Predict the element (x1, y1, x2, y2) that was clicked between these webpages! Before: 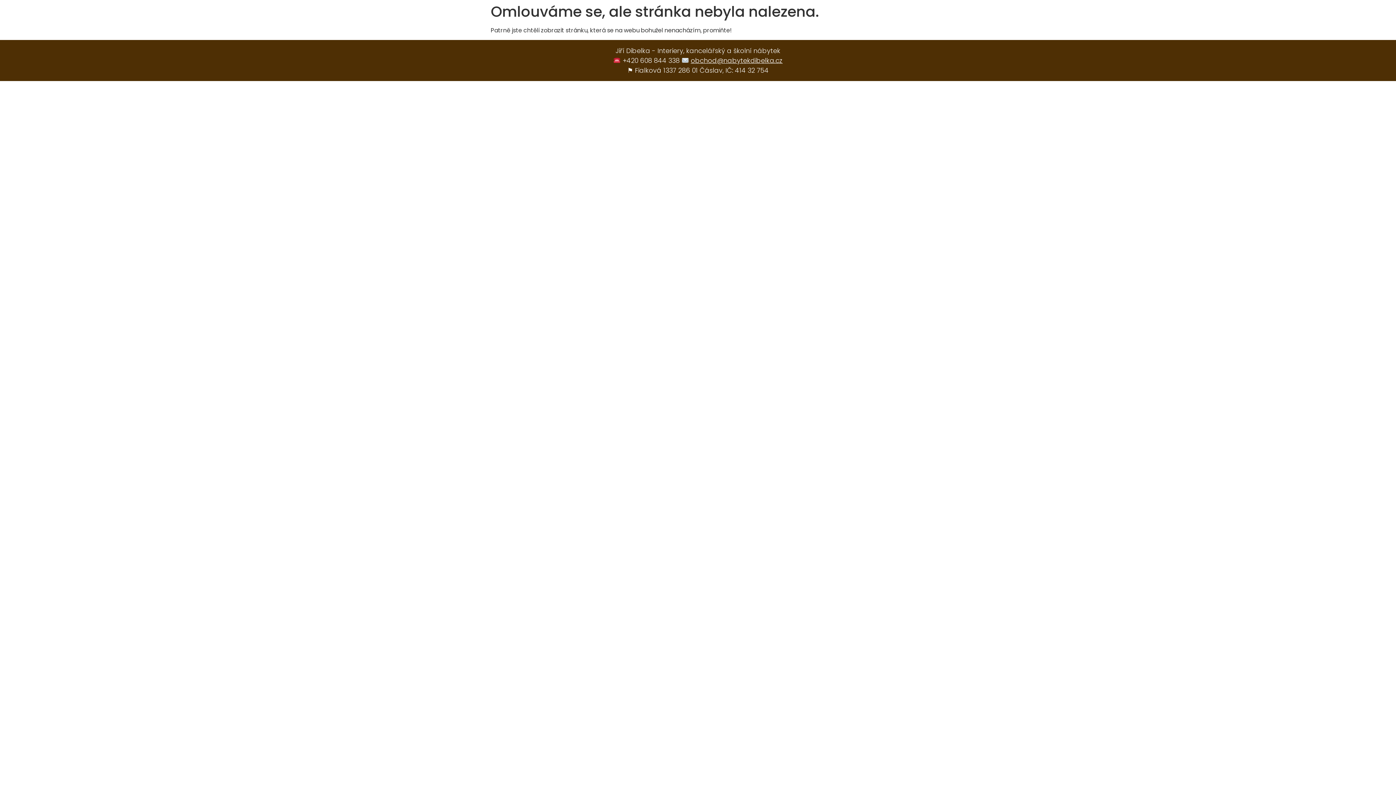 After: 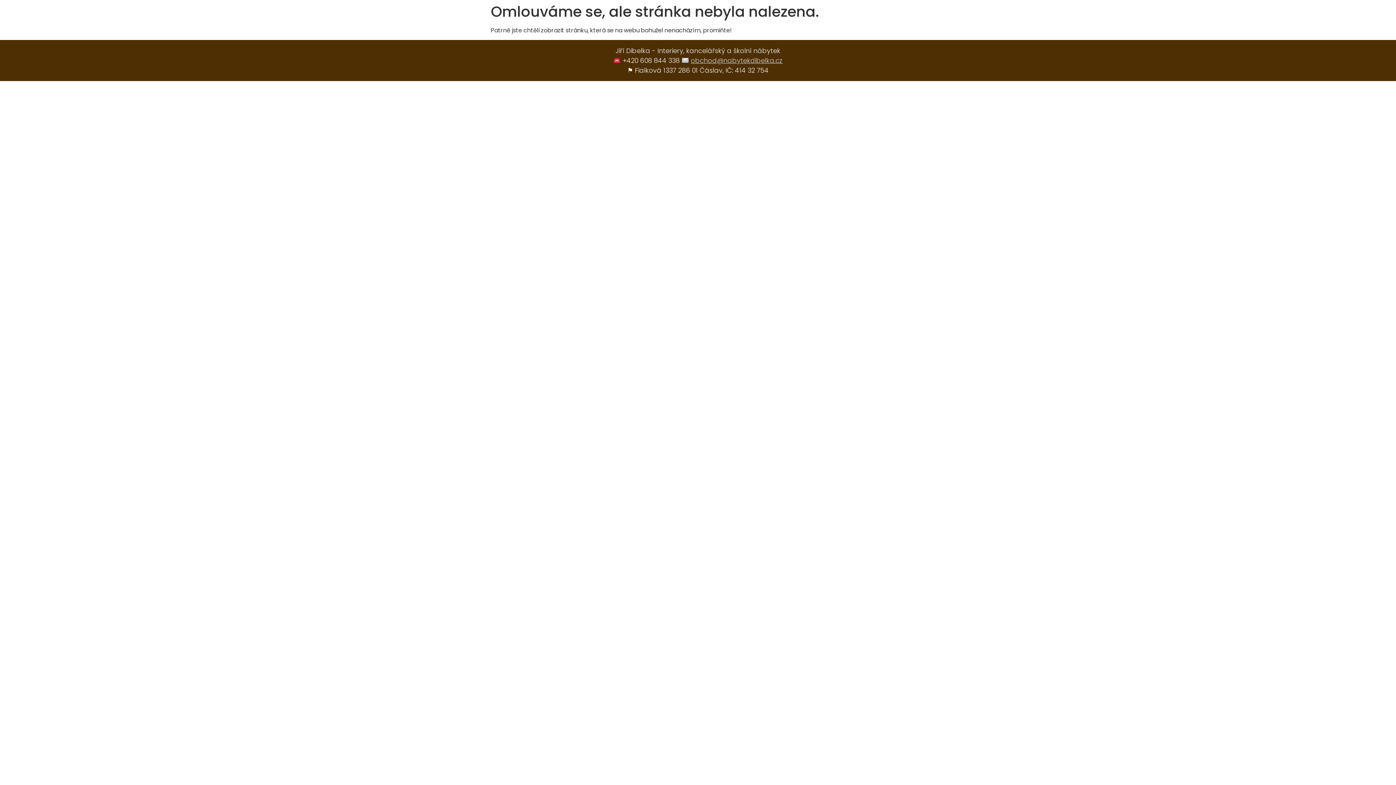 Action: label: obchod@nabytekdibelka.cz bbox: (690, 56, 782, 65)